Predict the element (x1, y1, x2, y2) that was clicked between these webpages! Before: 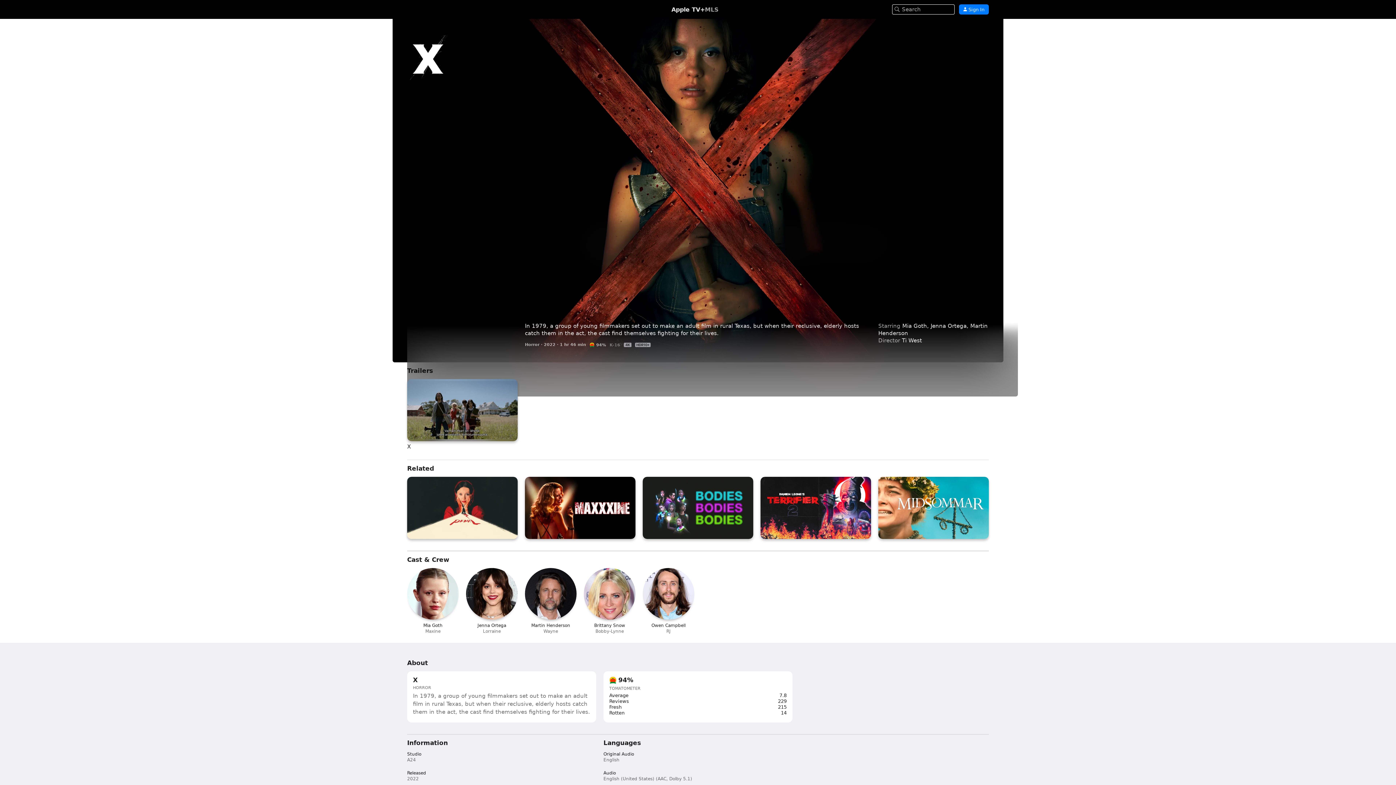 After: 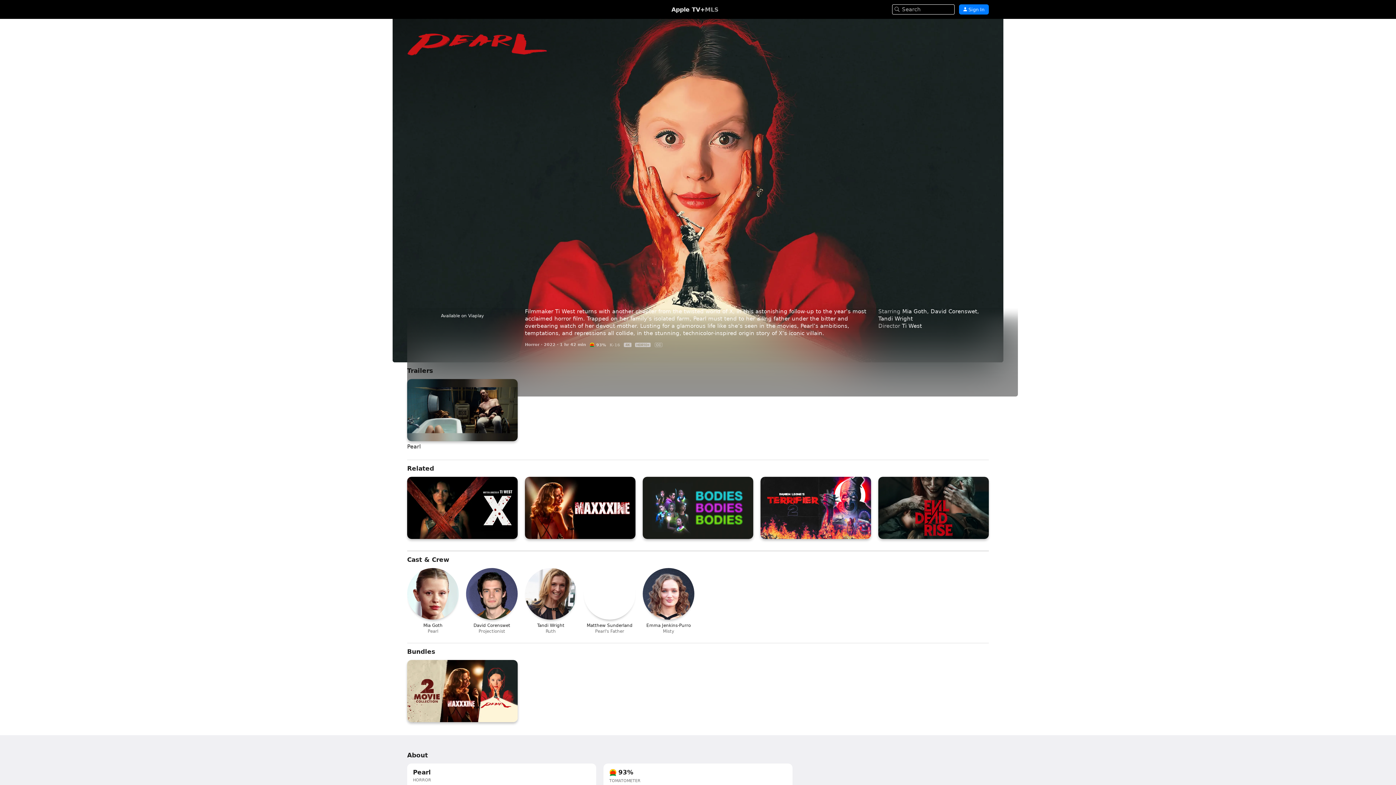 Action: bbox: (407, 477, 517, 539) label: Pearl